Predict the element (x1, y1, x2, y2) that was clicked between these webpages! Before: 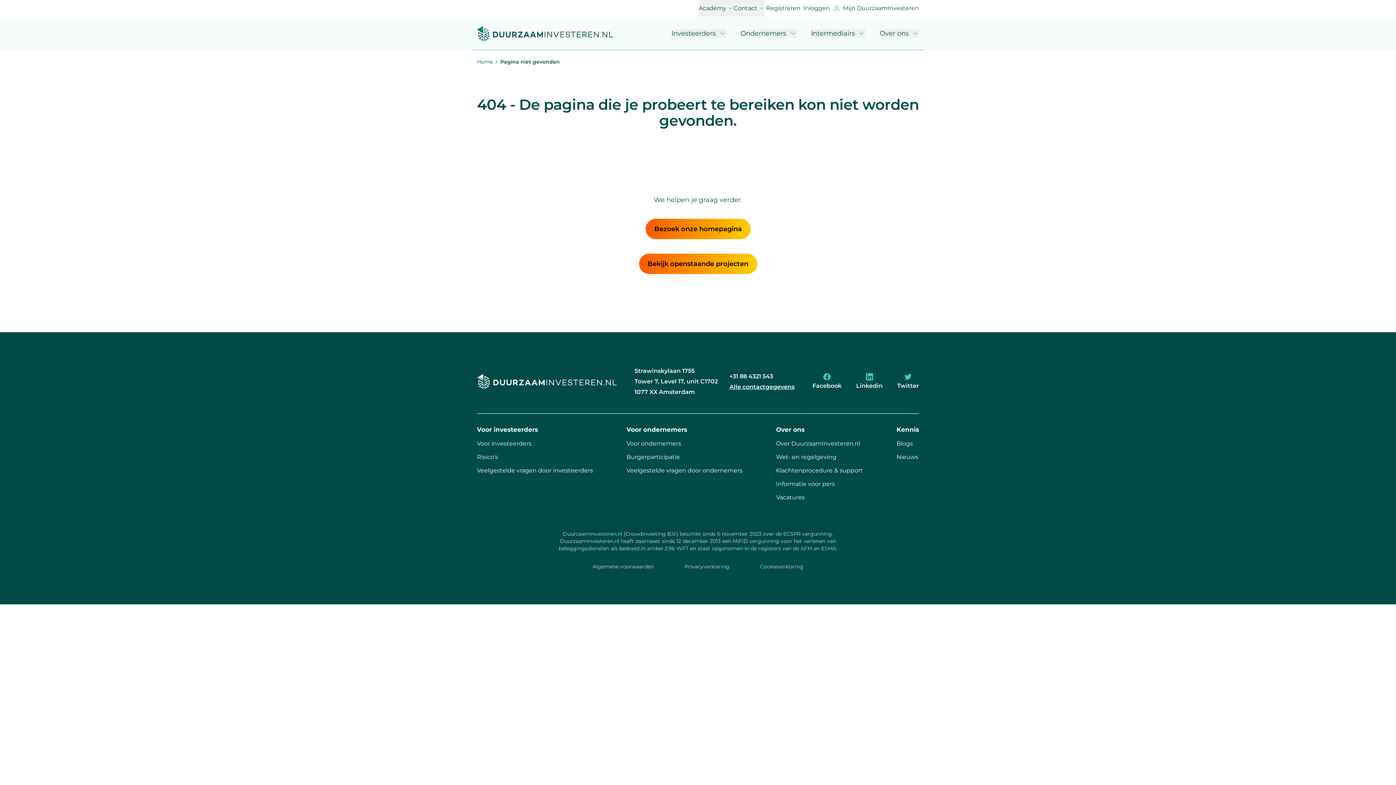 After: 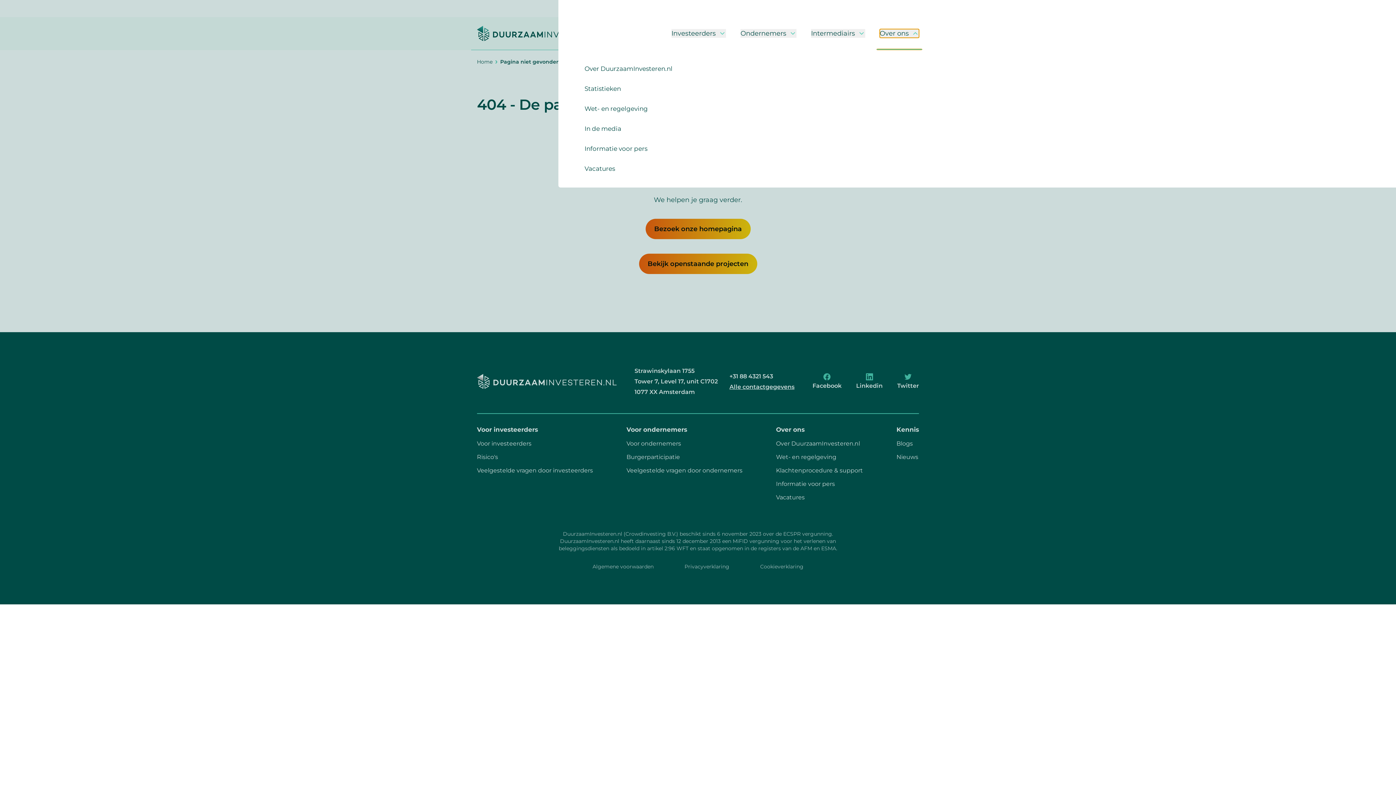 Action: label: Over ons bbox: (880, 29, 919, 37)